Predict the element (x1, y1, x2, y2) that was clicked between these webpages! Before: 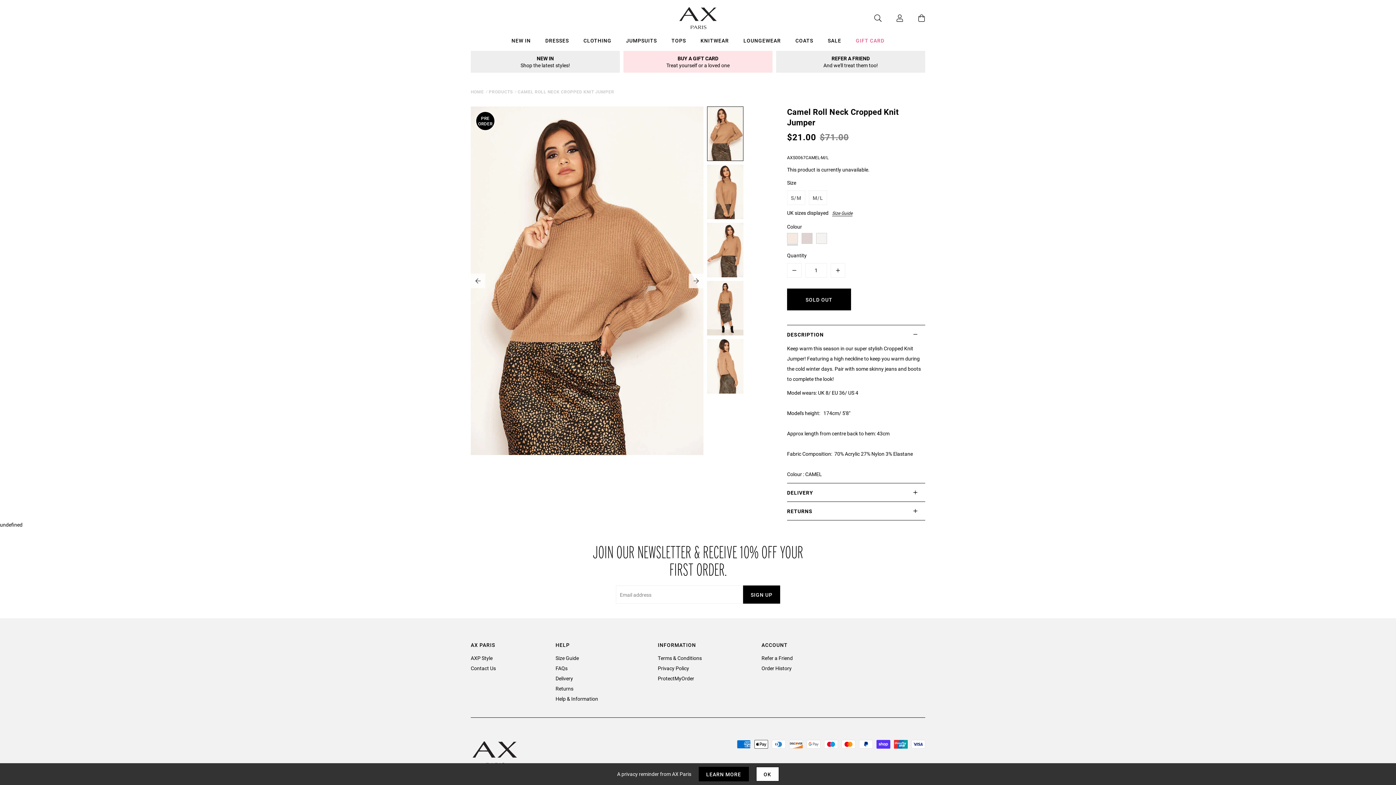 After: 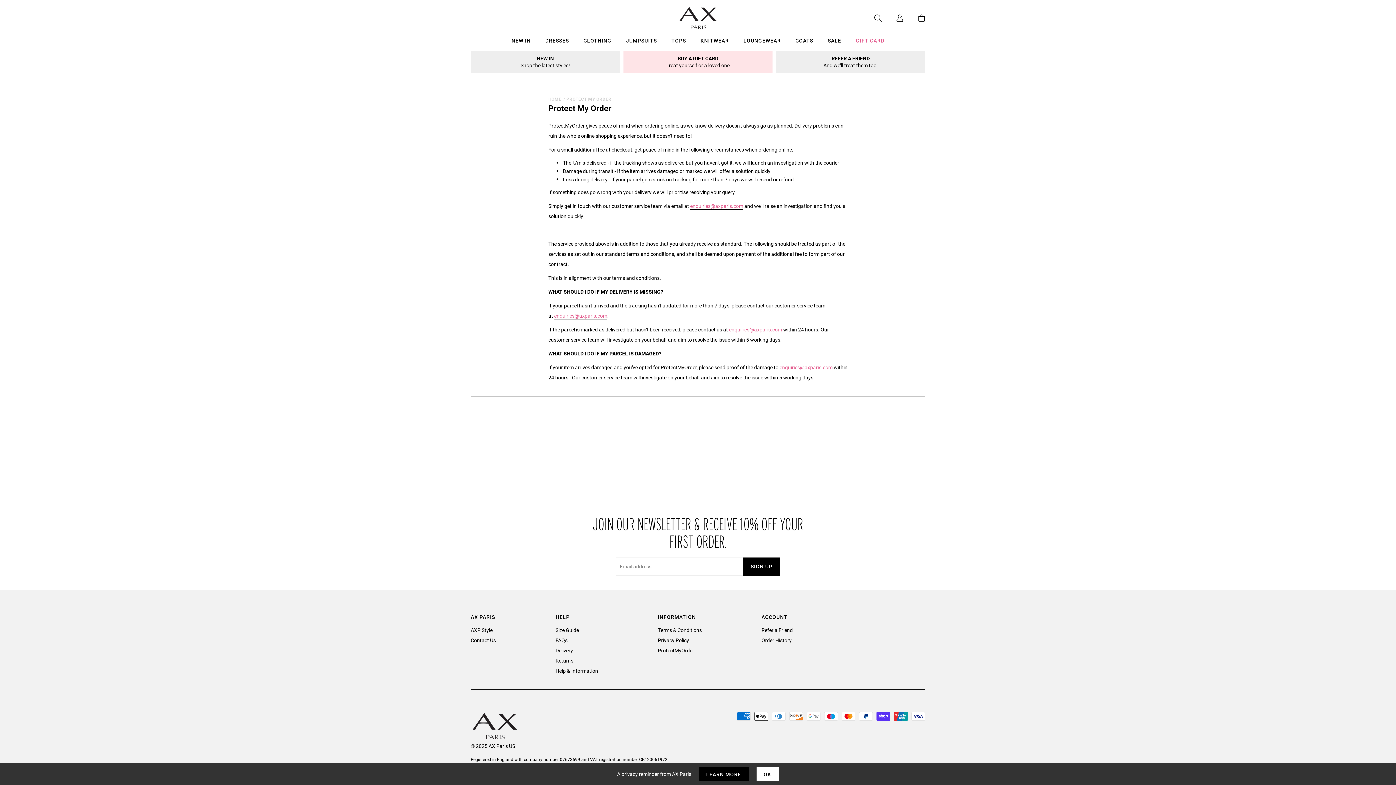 Action: bbox: (658, 675, 694, 682) label: ProtectMyOrder